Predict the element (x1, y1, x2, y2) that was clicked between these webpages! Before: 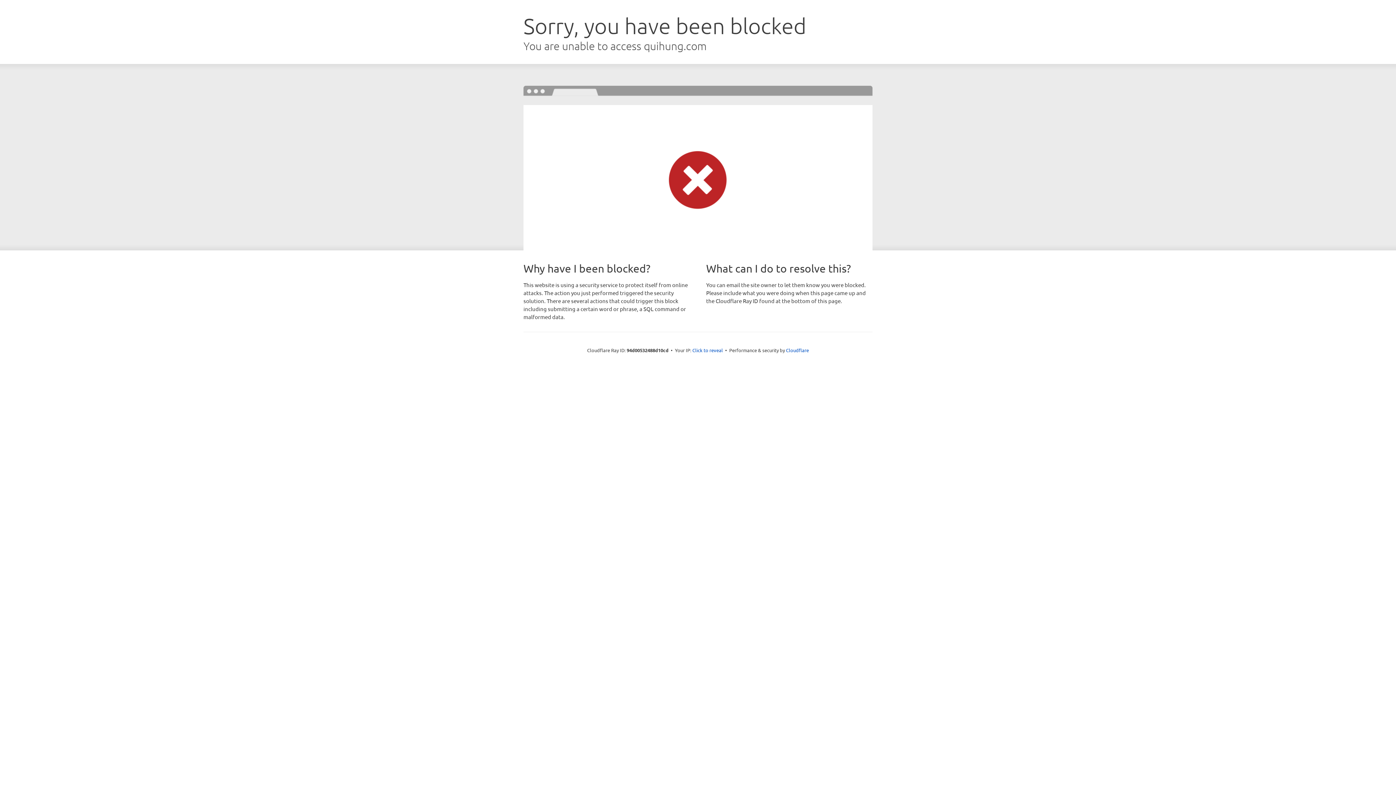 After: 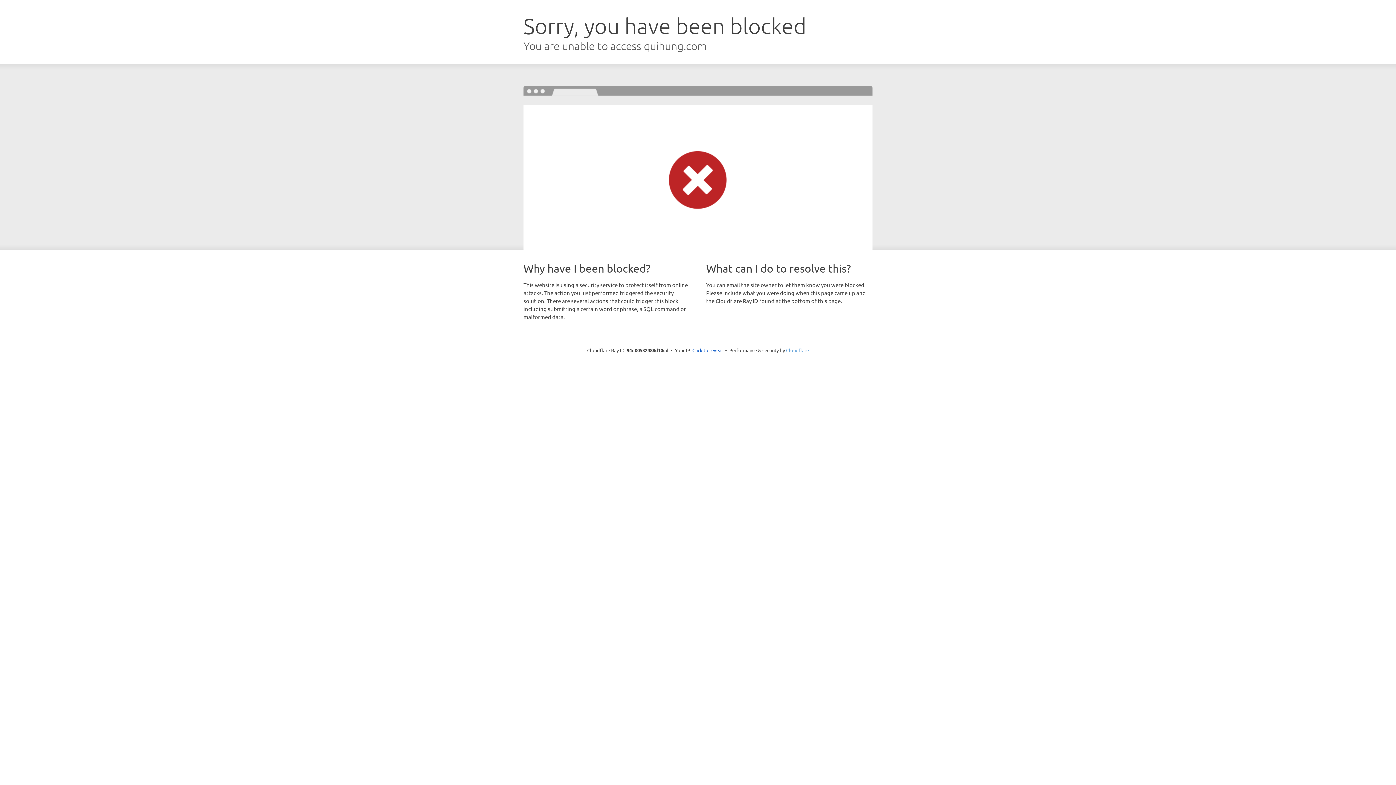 Action: bbox: (786, 347, 809, 353) label: Cloudflare